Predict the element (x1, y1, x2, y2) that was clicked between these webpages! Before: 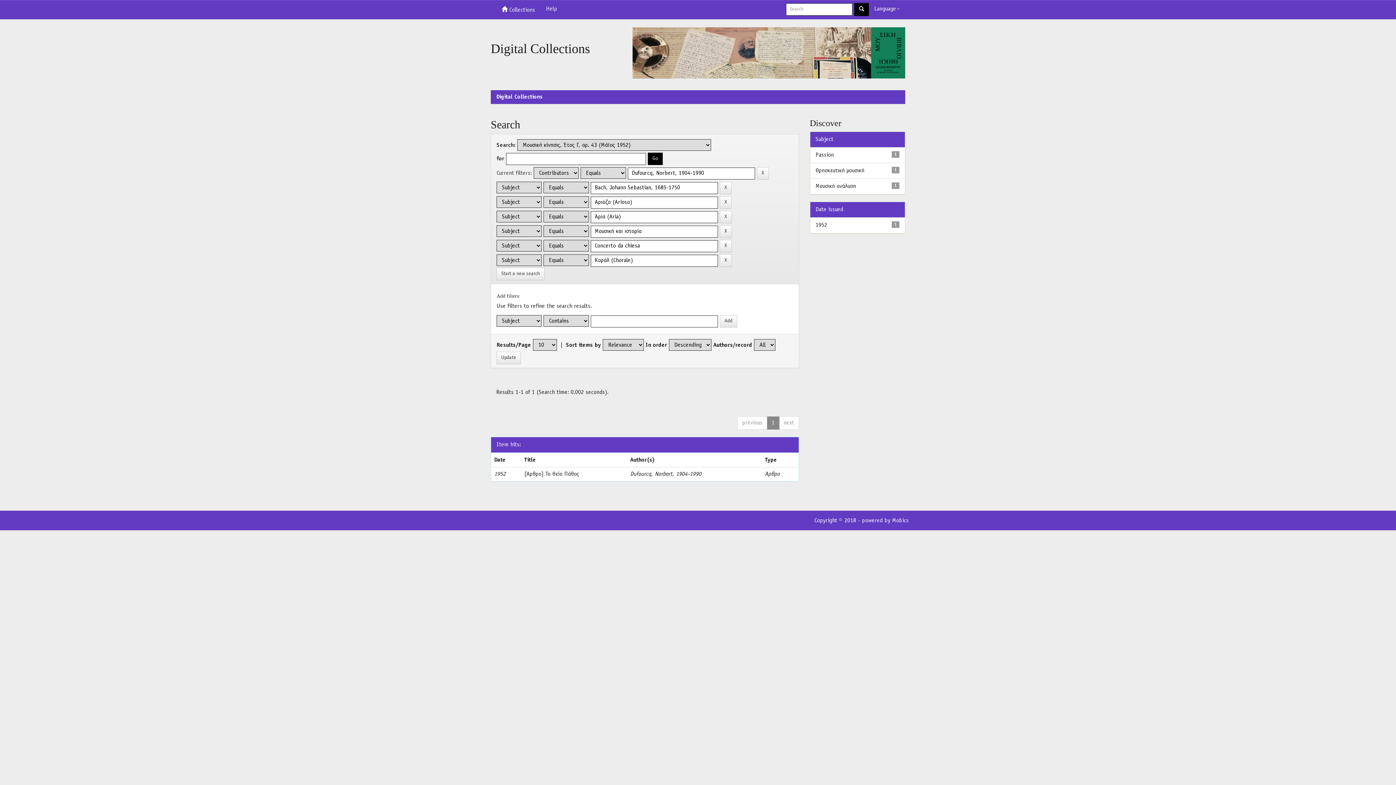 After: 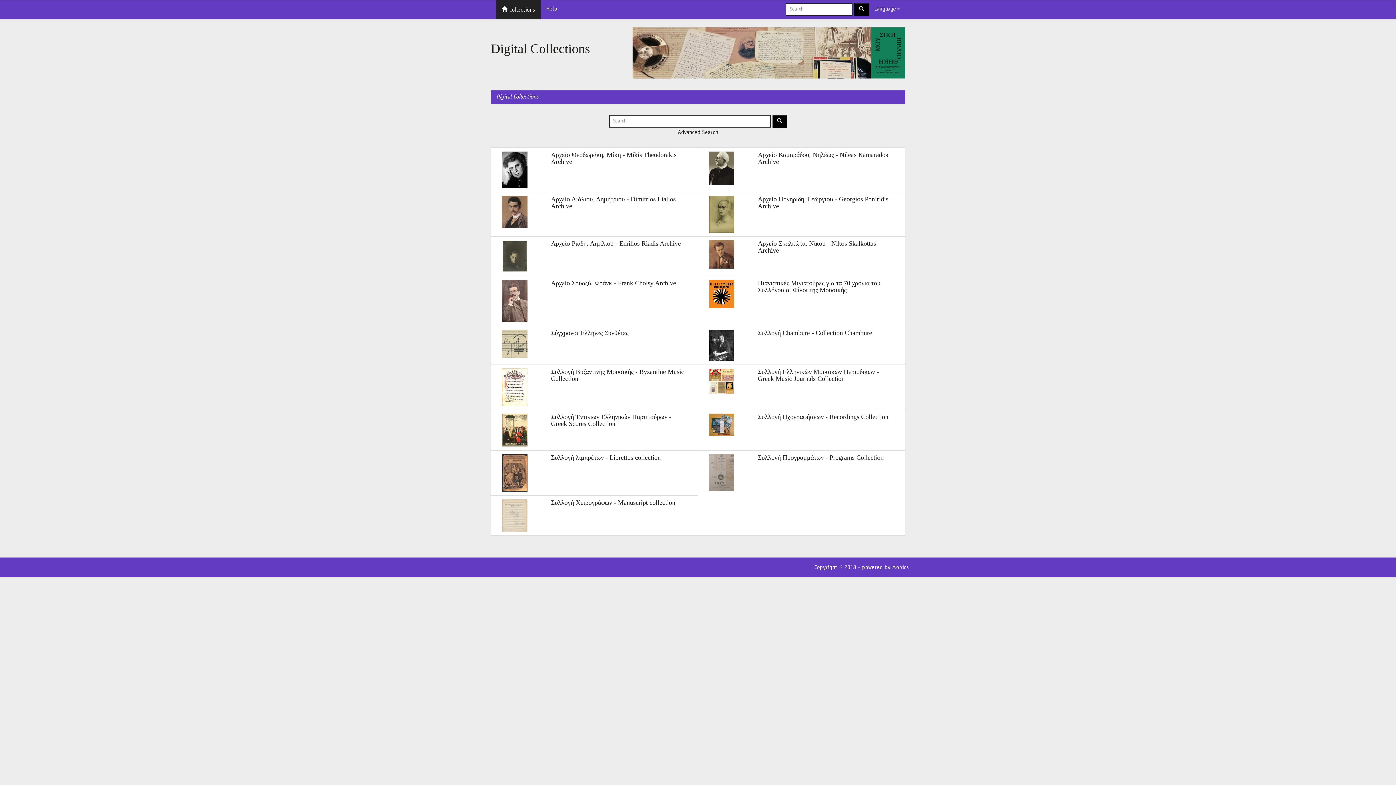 Action: label: Digital Collections bbox: (496, 94, 542, 99)